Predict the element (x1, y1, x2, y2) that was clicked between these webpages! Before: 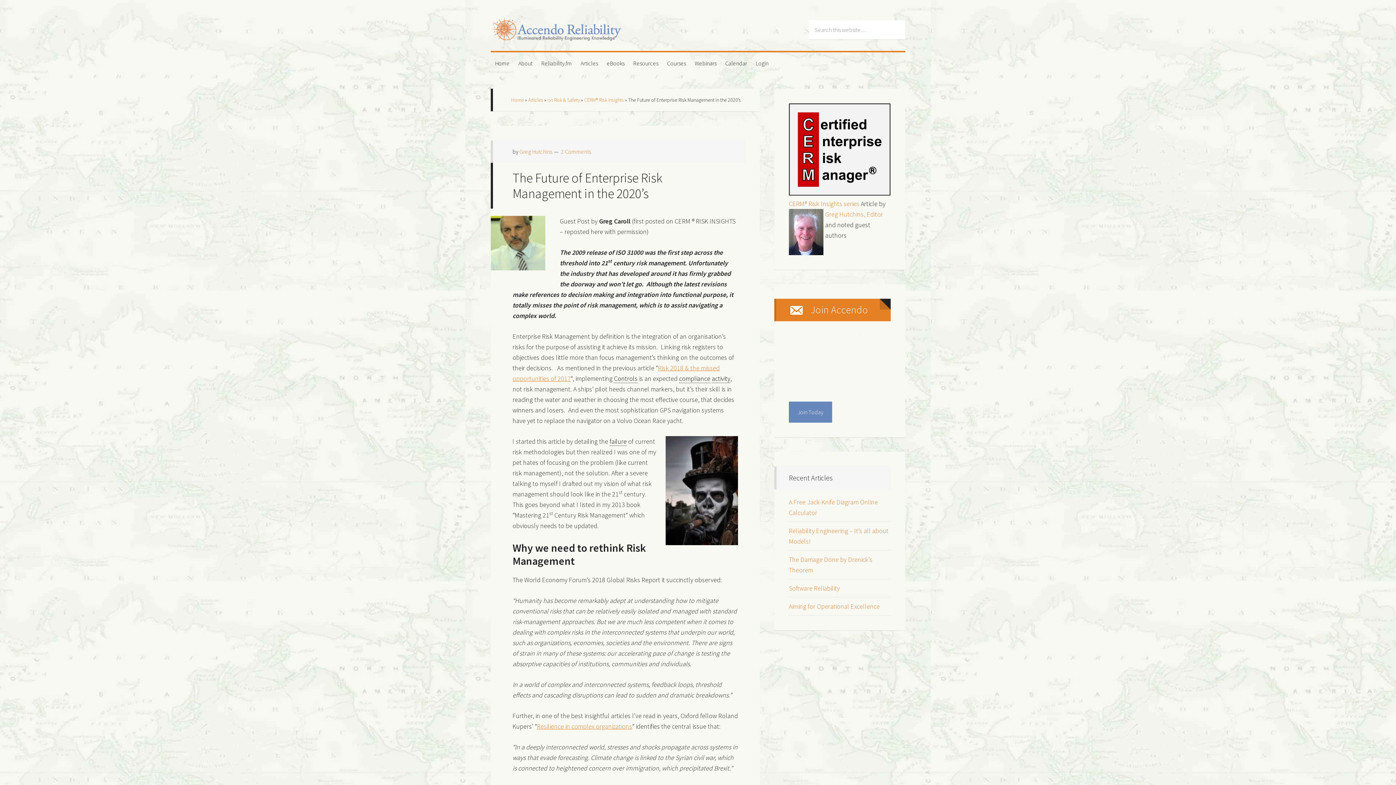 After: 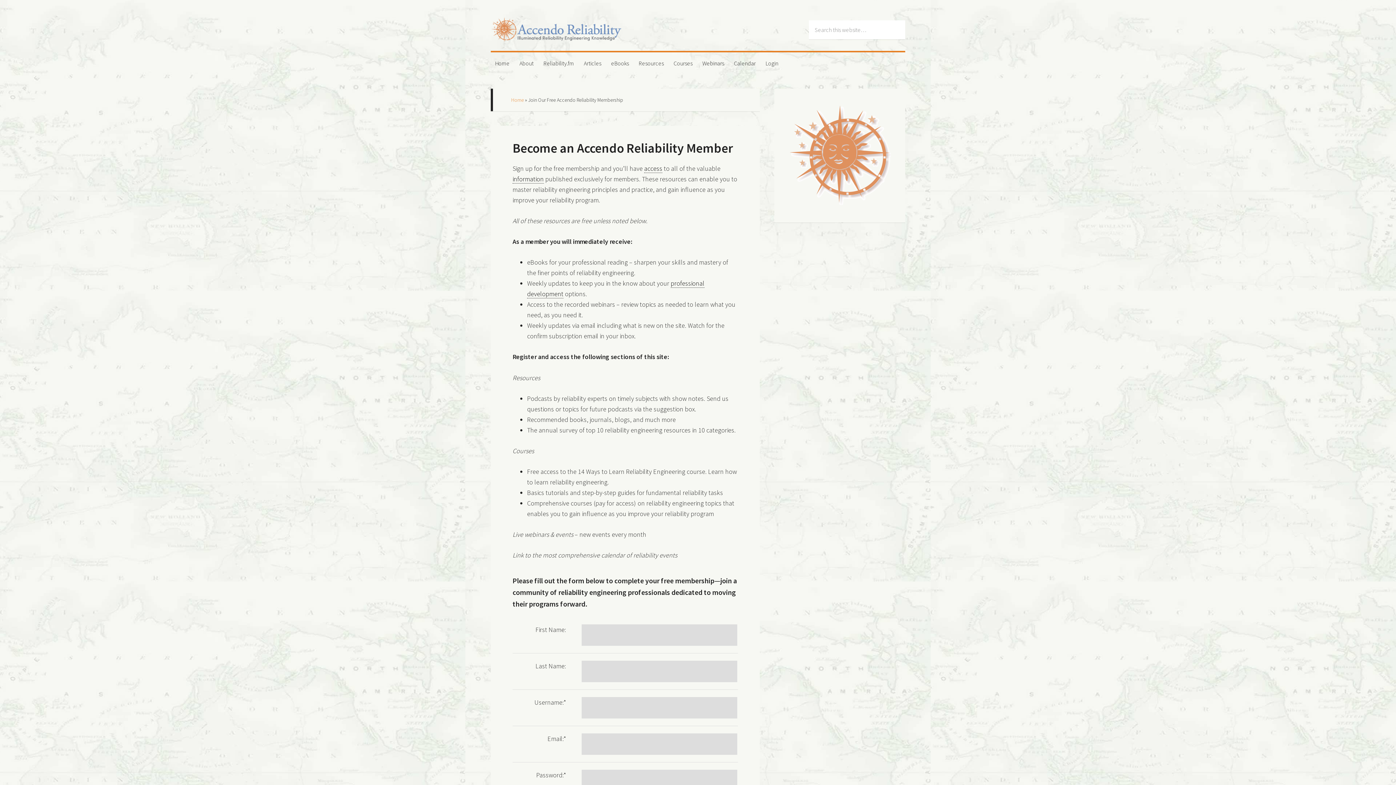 Action: label: Join Today bbox: (789, 401, 832, 422)